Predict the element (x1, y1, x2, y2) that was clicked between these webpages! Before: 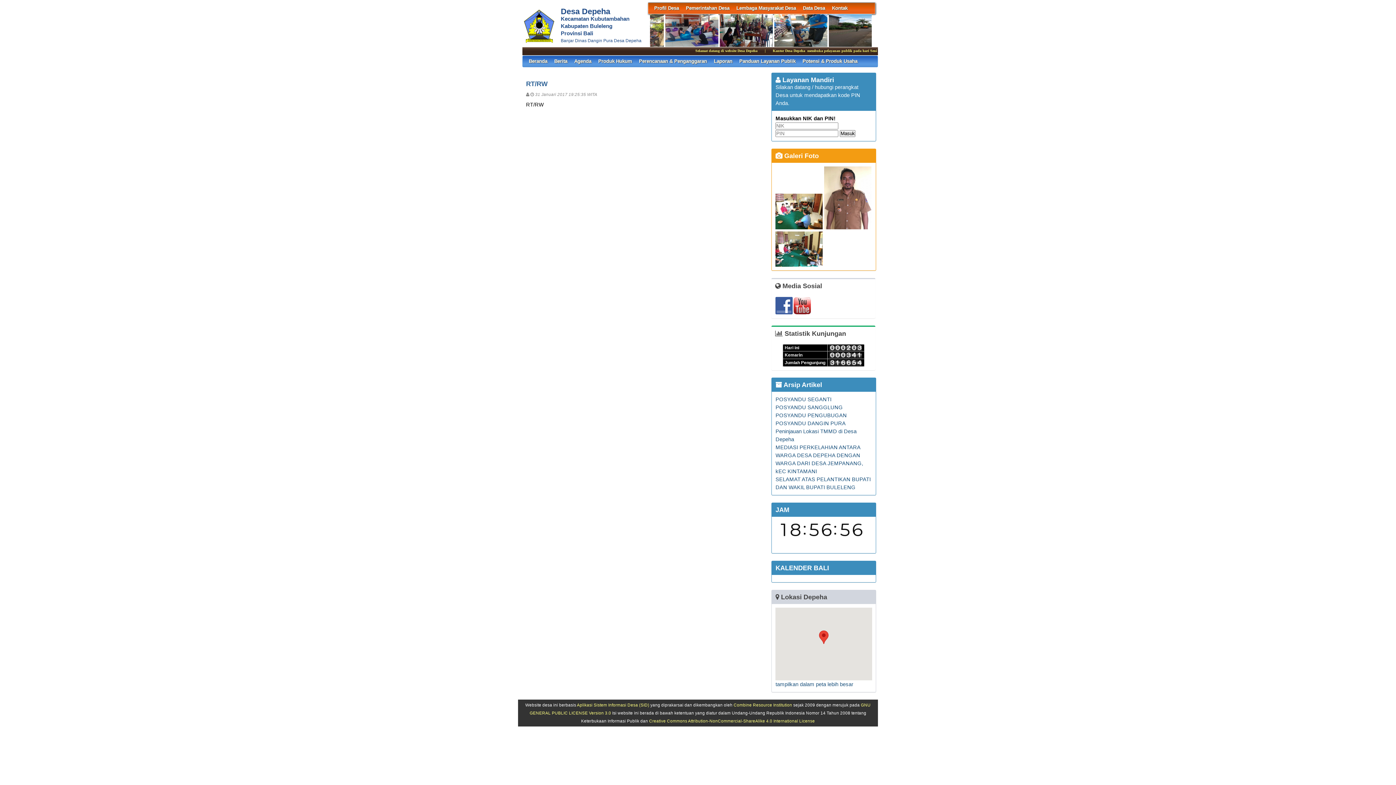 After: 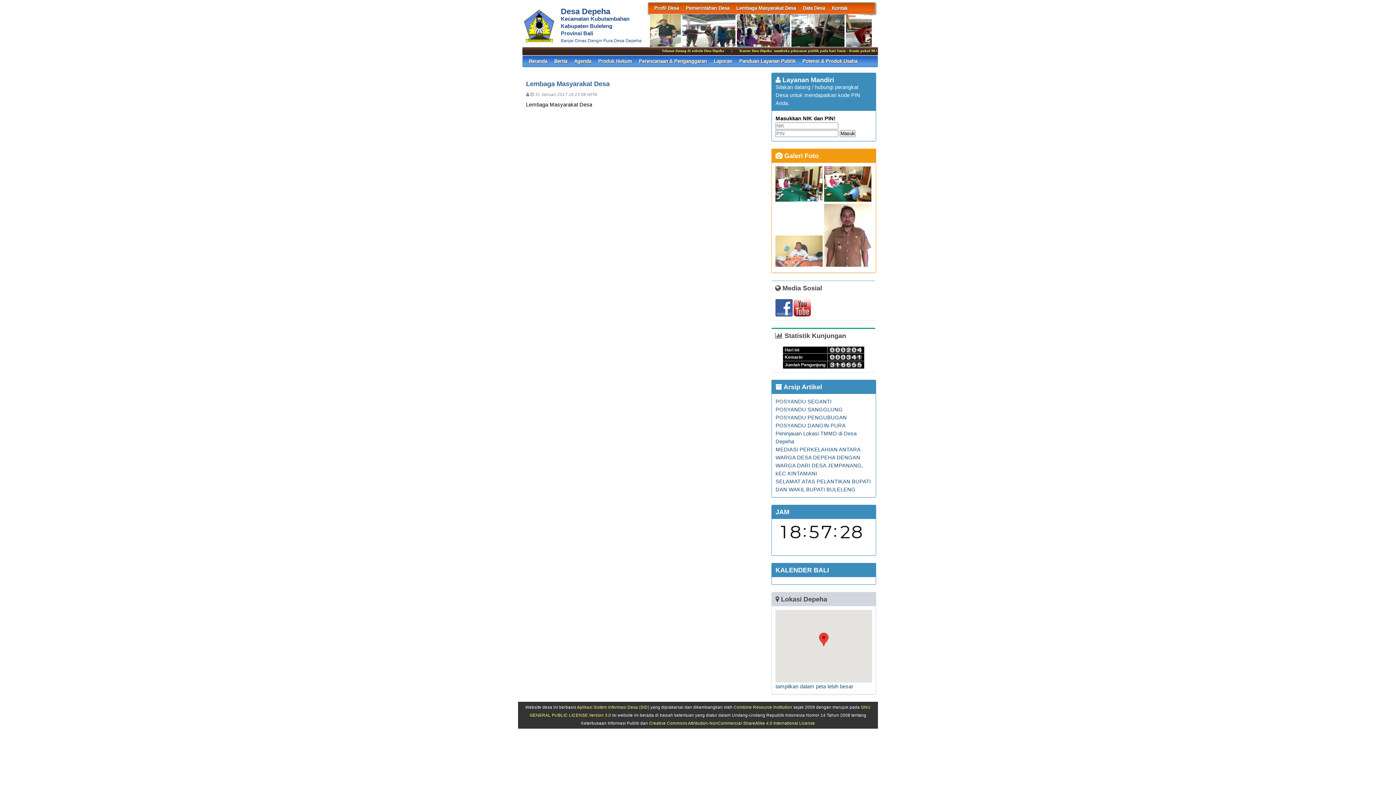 Action: bbox: (736, 2, 796, 13) label: Lembaga Masyarakat Desa